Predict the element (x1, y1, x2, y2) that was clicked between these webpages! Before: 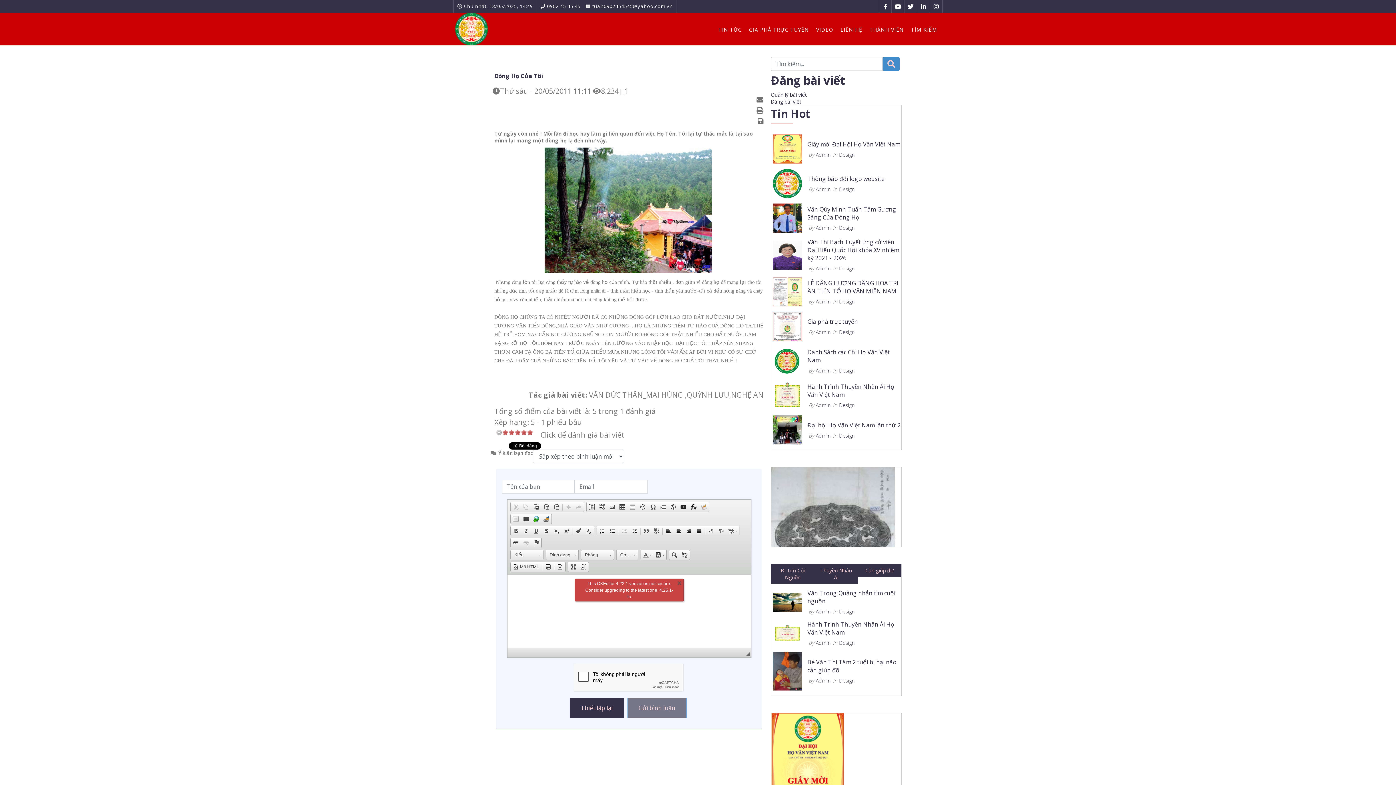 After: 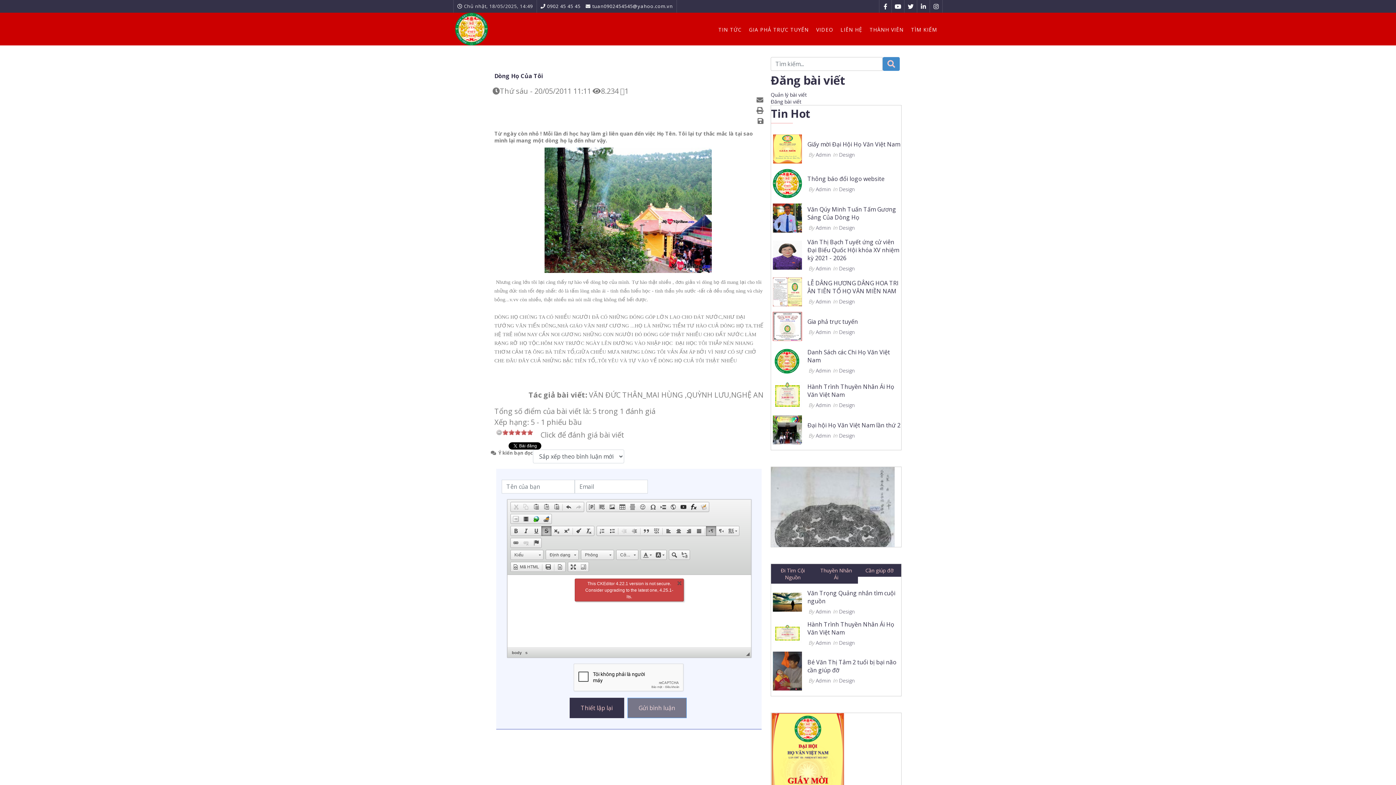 Action: bbox: (541, 526, 551, 536) label:  